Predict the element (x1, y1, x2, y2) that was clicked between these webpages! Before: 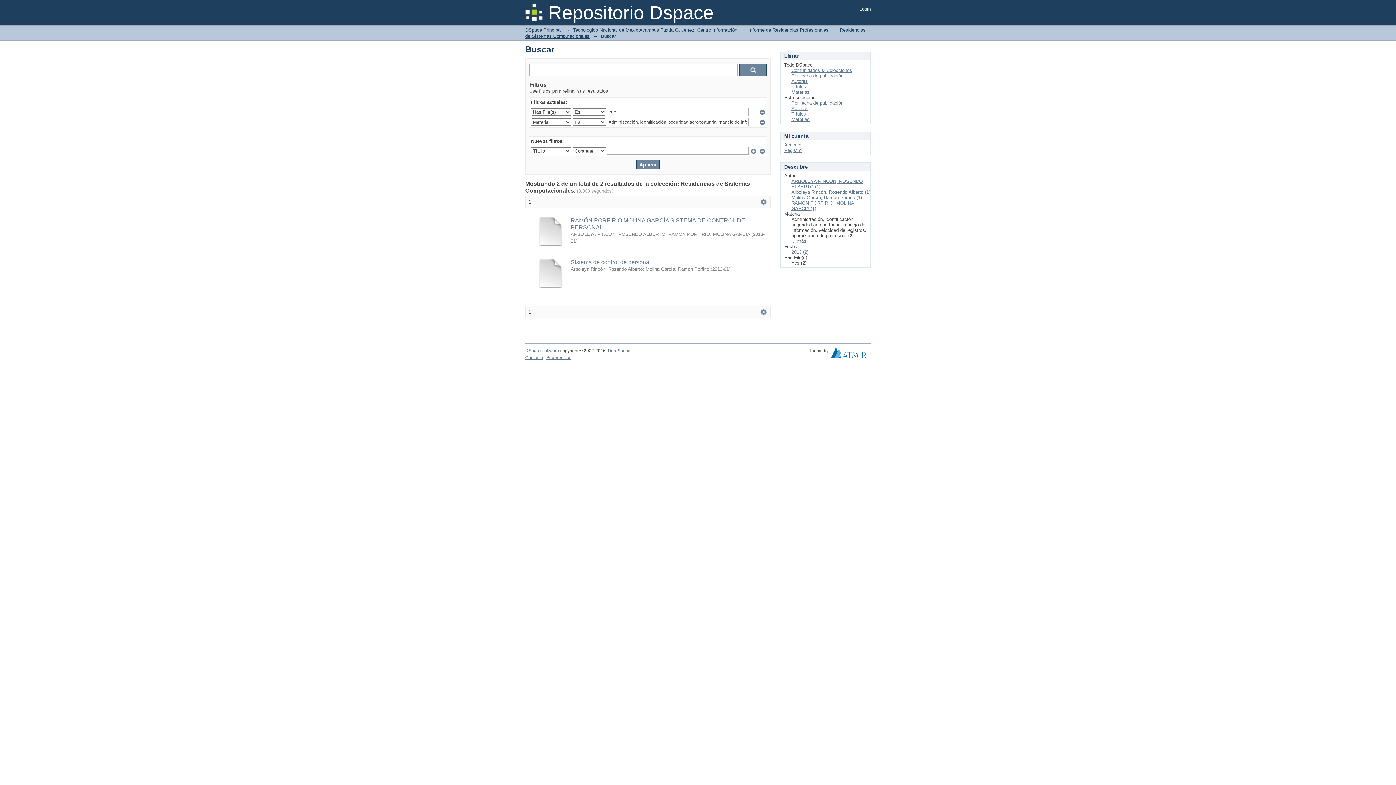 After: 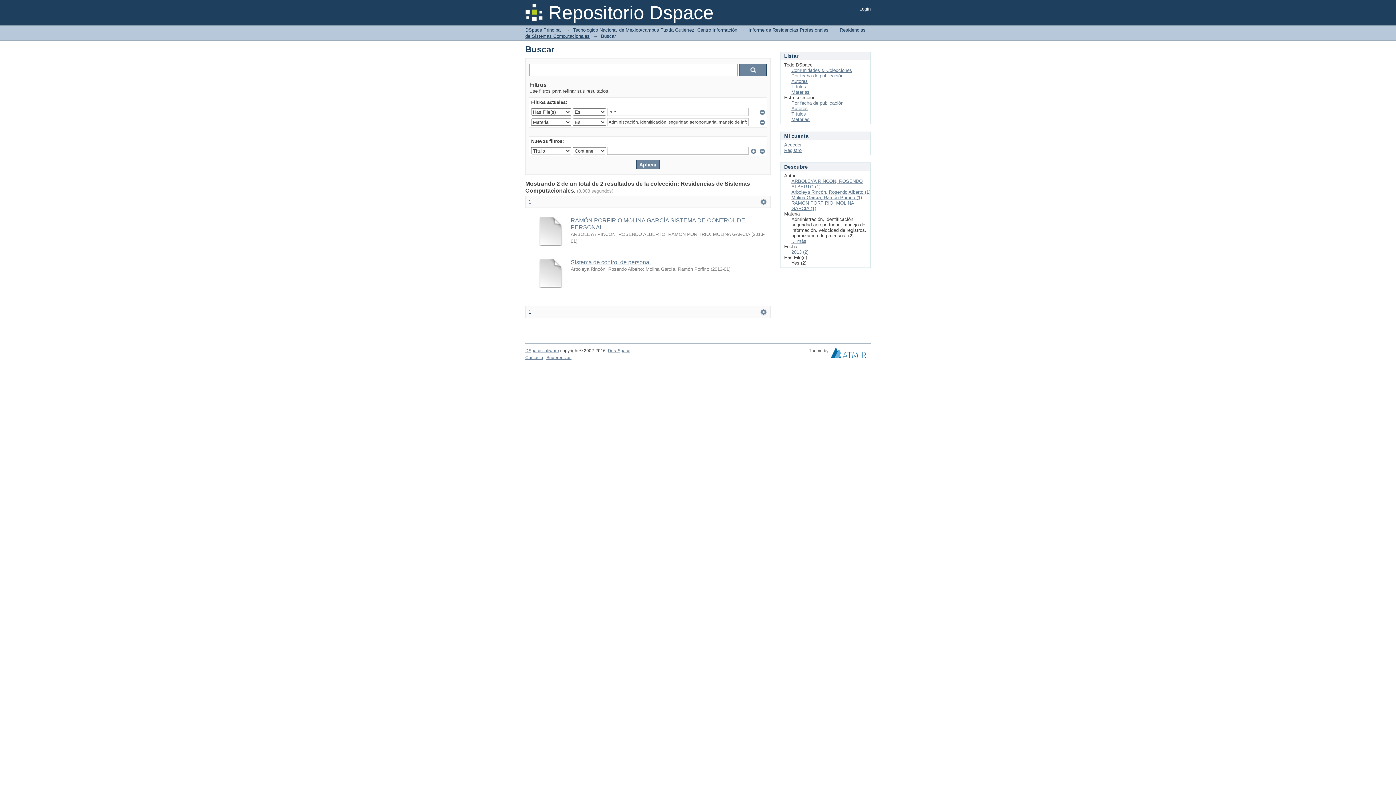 Action: label:   bbox: (830, 352, 870, 357)